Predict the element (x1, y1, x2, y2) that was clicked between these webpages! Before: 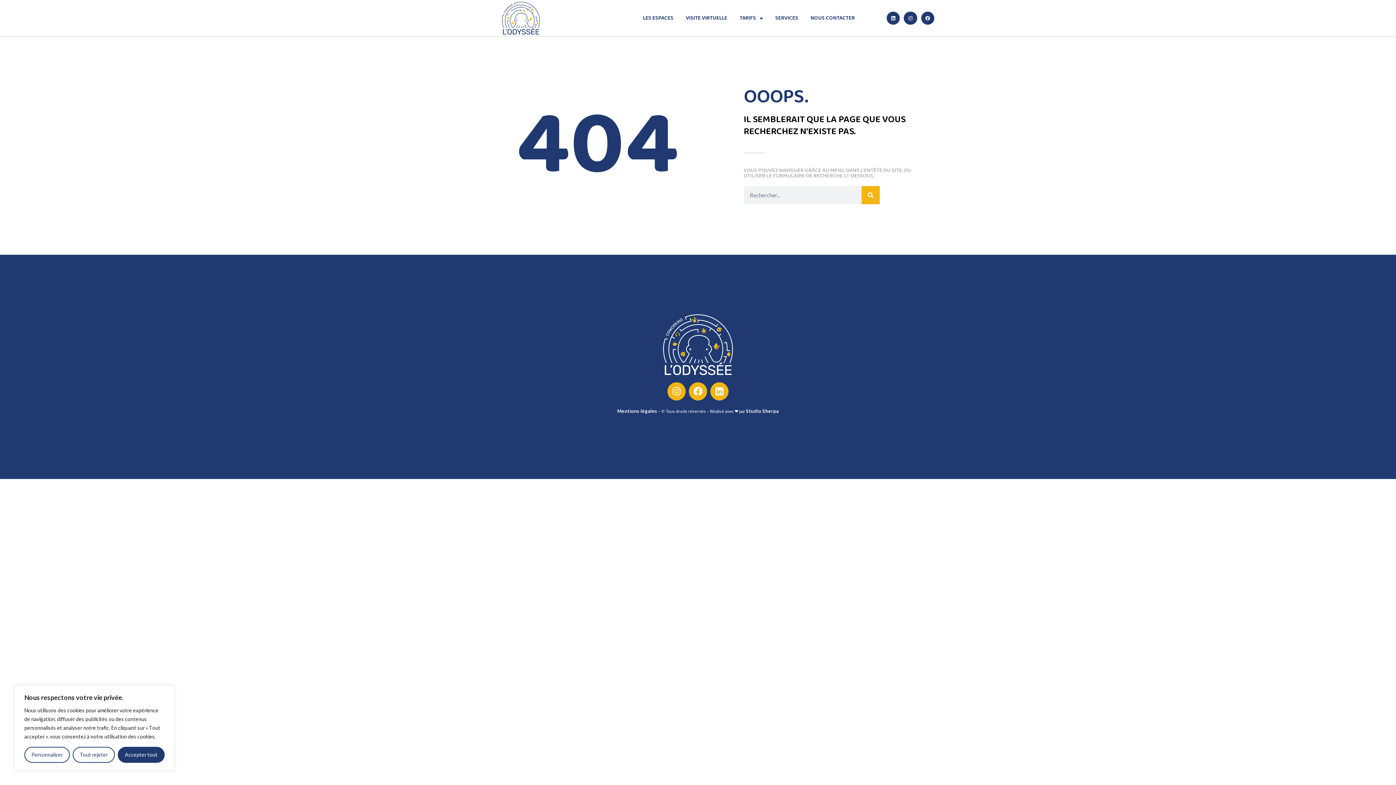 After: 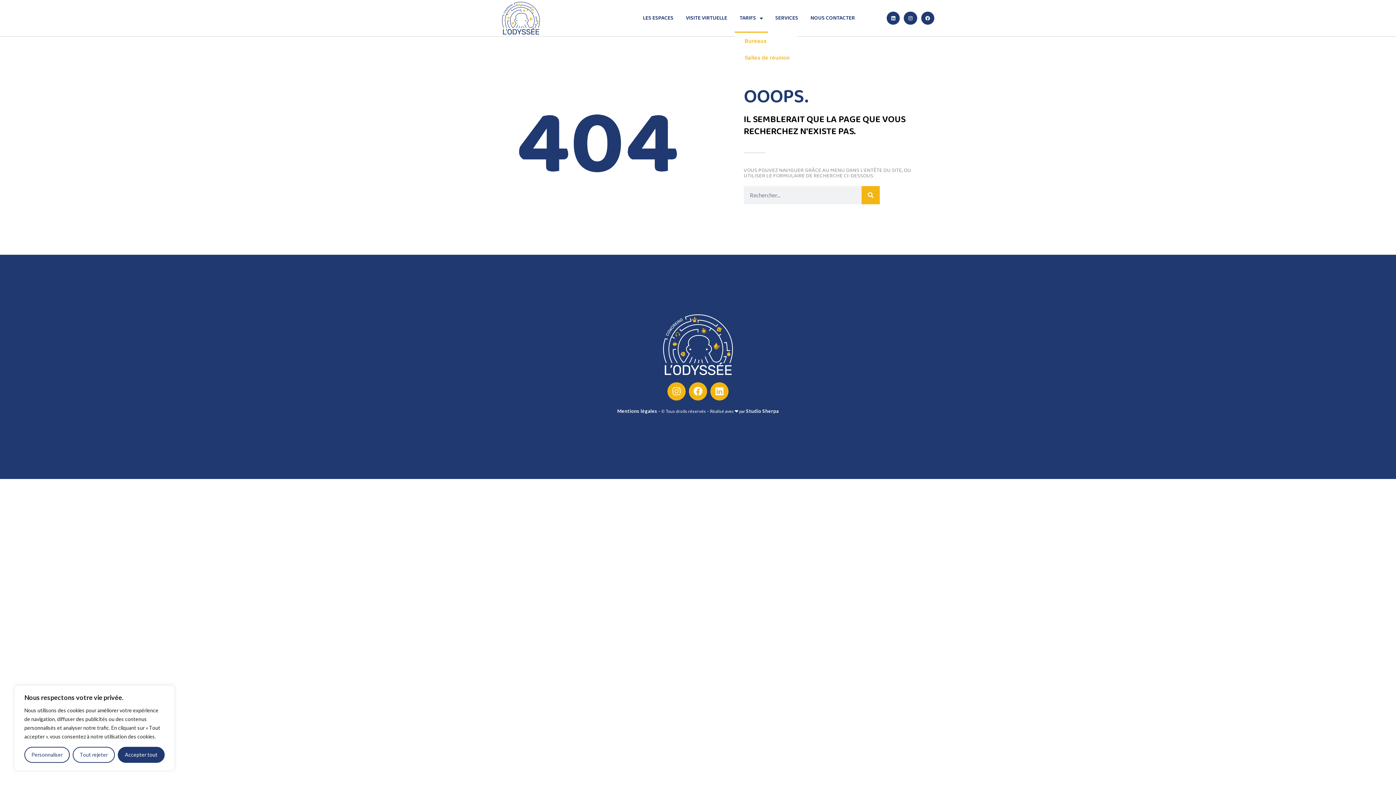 Action: label: TARIFS bbox: (734, 3, 768, 32)